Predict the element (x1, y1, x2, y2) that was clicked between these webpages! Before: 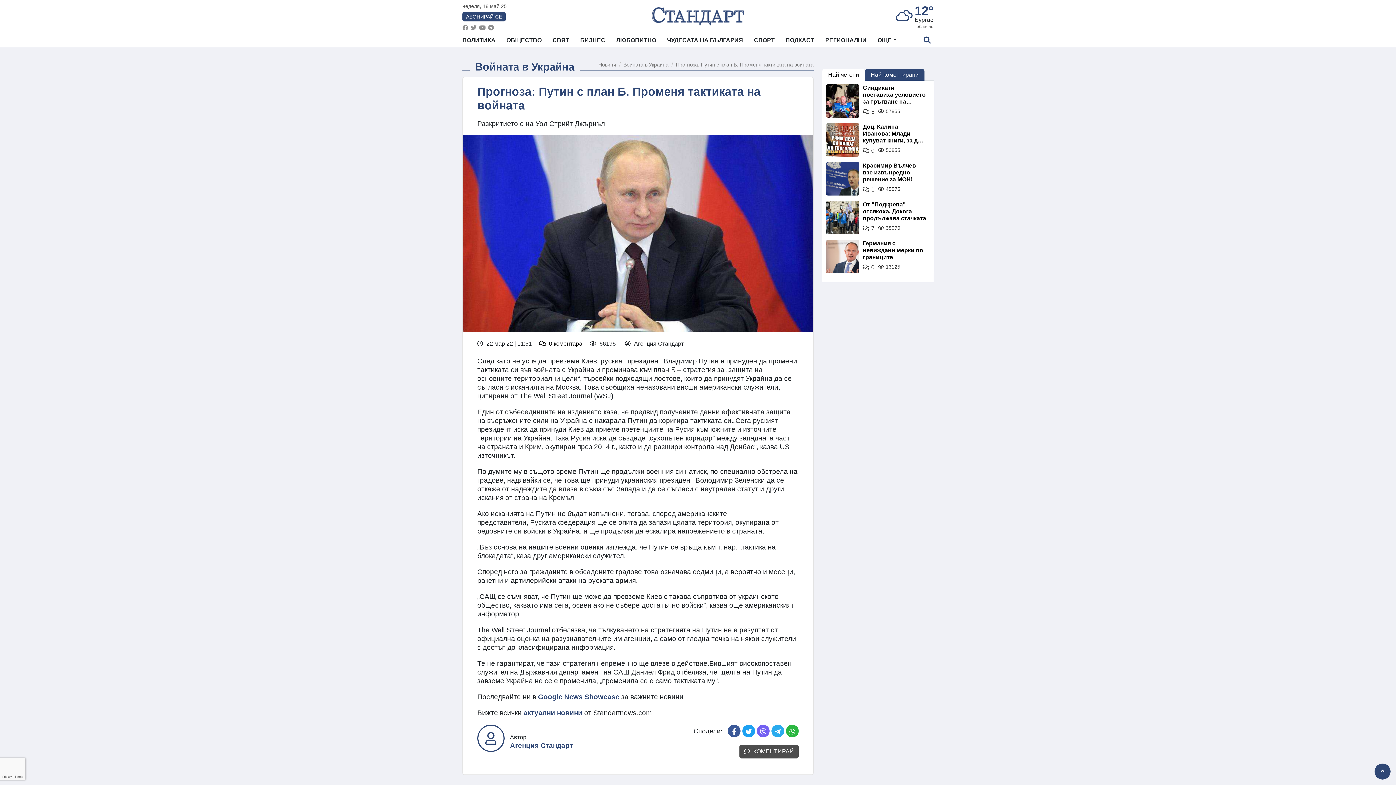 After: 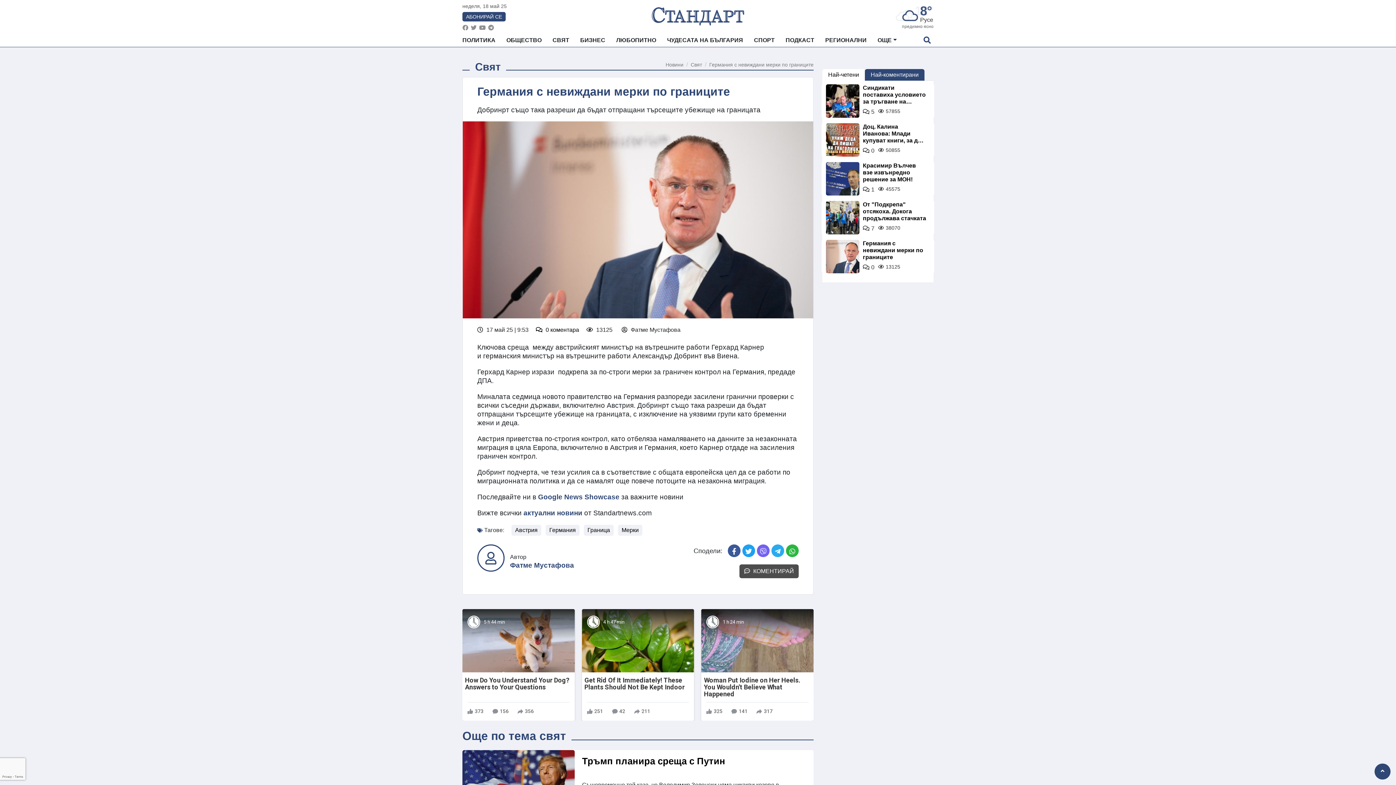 Action: bbox: (863, 264, 874, 270) label: 0